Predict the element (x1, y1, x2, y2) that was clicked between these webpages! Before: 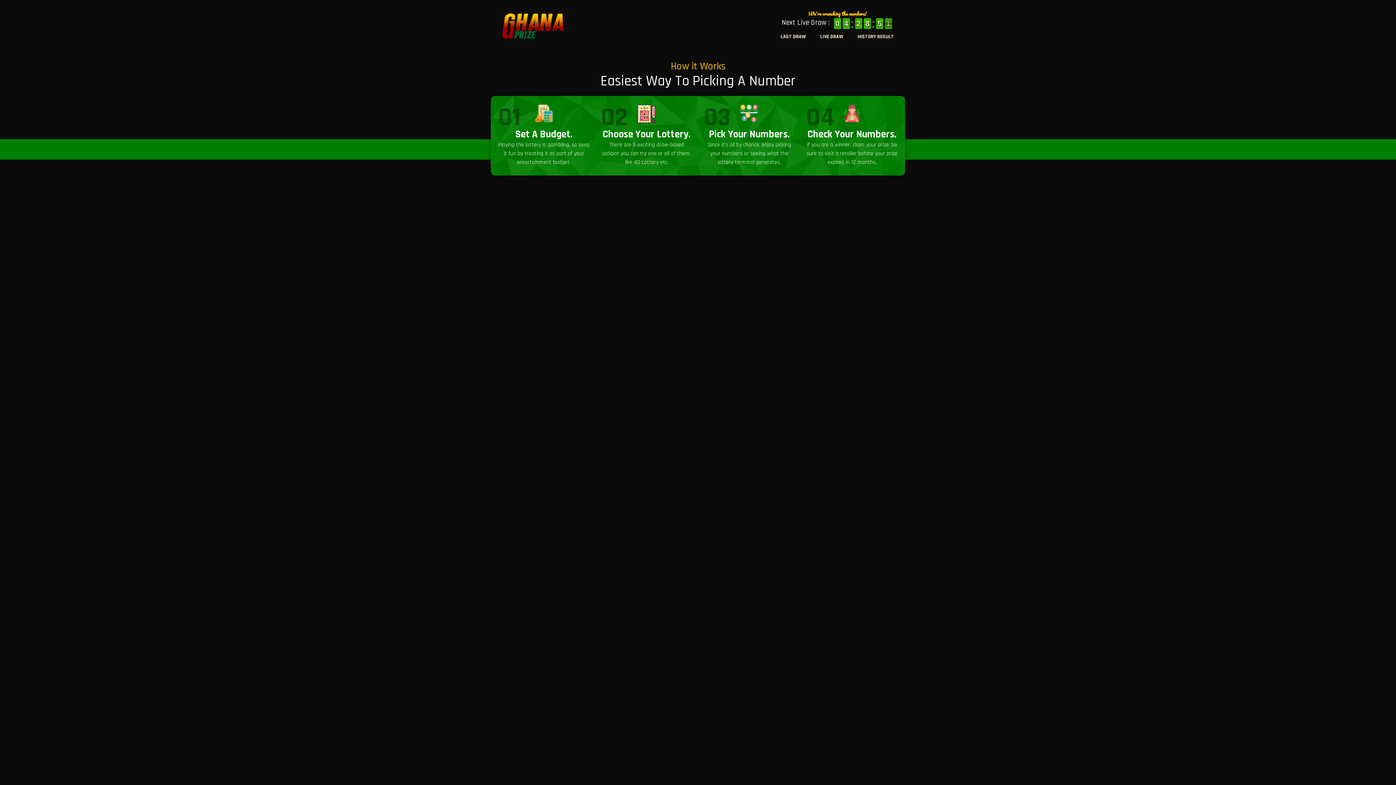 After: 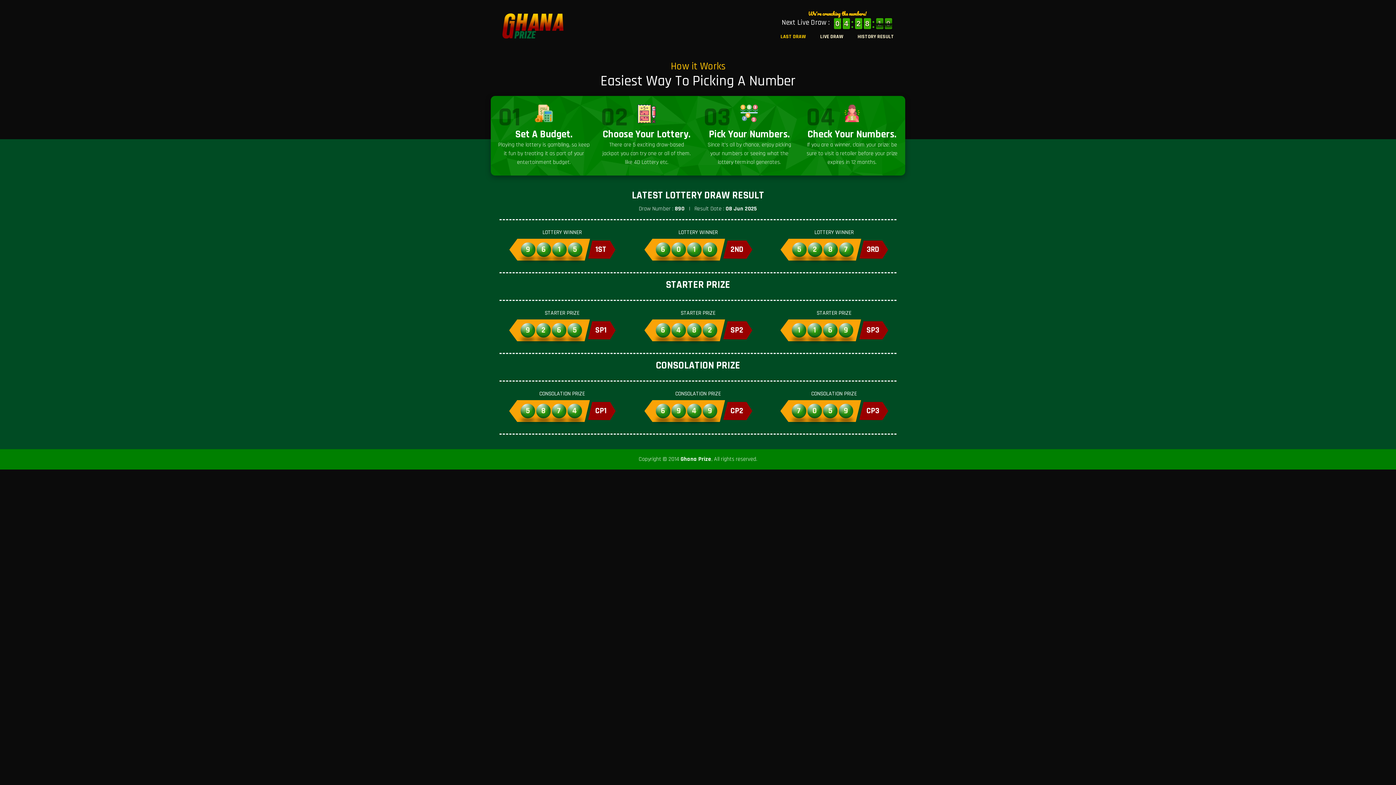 Action: bbox: (502, 22, 563, 29)